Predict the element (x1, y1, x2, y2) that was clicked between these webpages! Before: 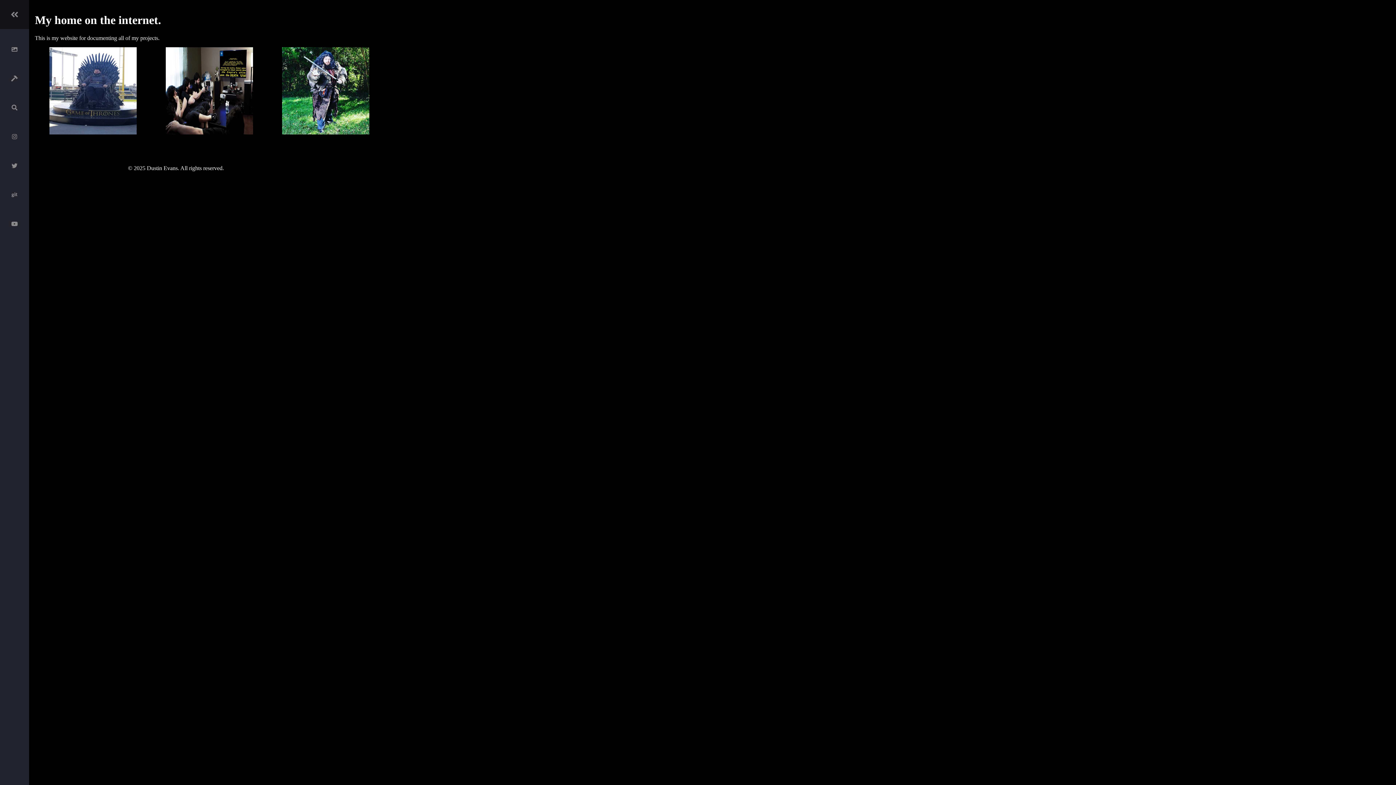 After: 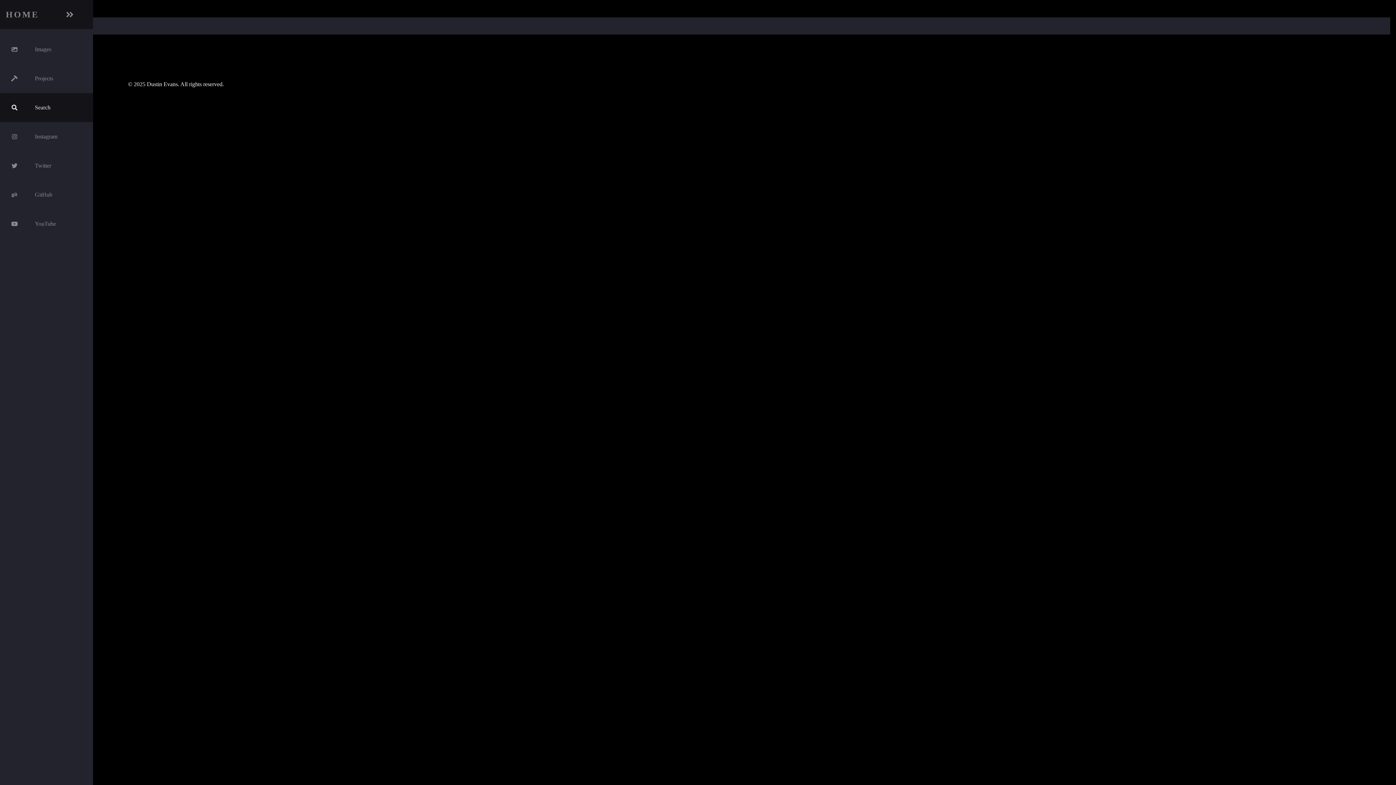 Action: bbox: (0, 93, 29, 122)